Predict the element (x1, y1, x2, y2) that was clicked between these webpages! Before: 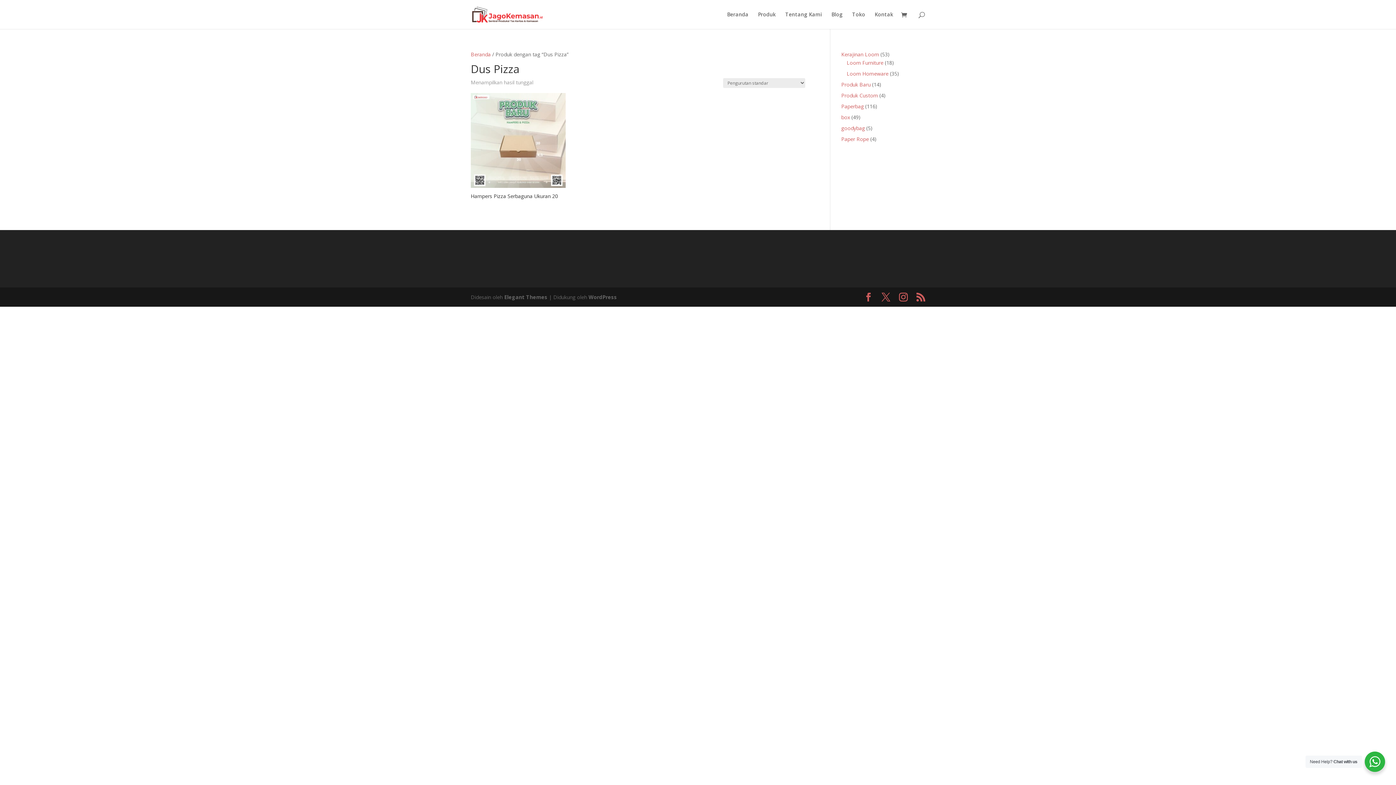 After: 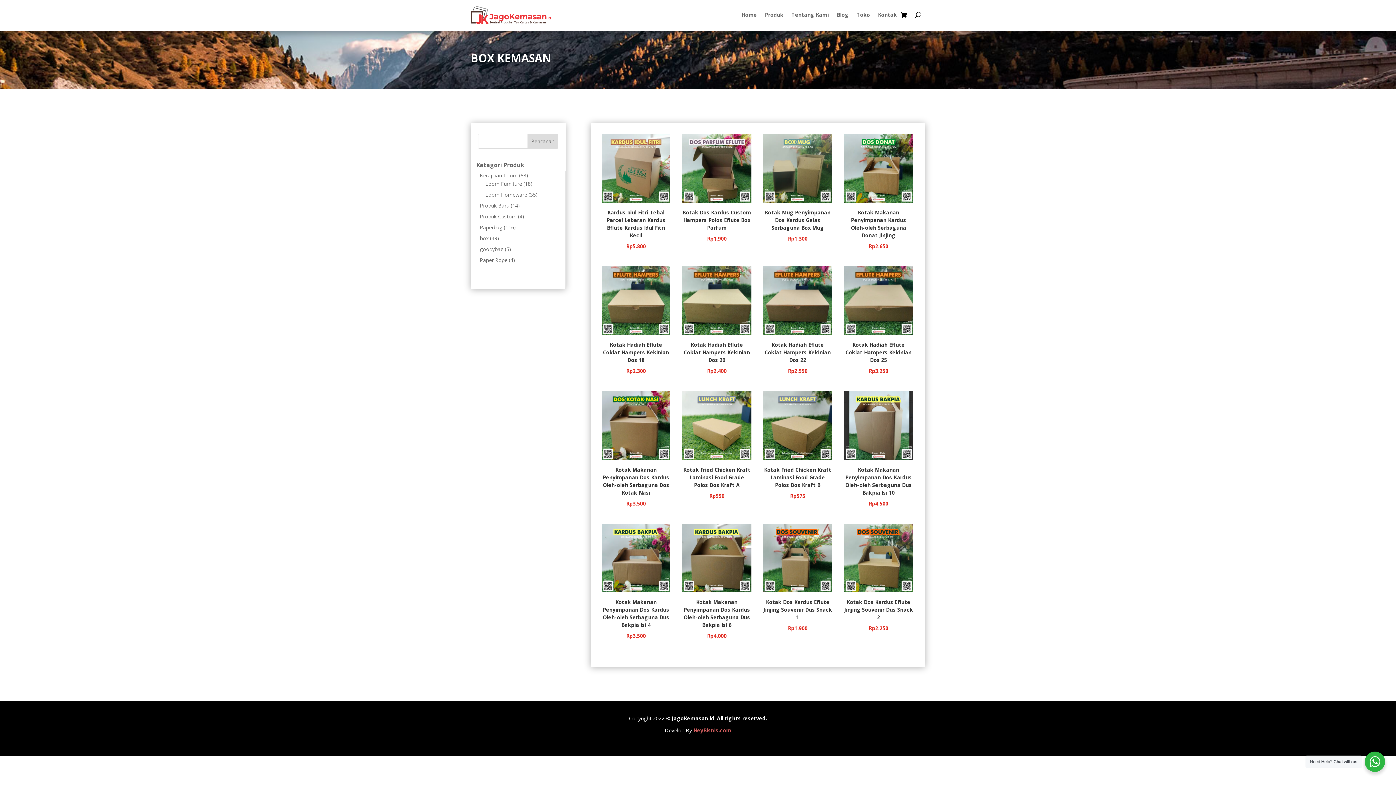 Action: bbox: (841, 113, 850, 120) label: box